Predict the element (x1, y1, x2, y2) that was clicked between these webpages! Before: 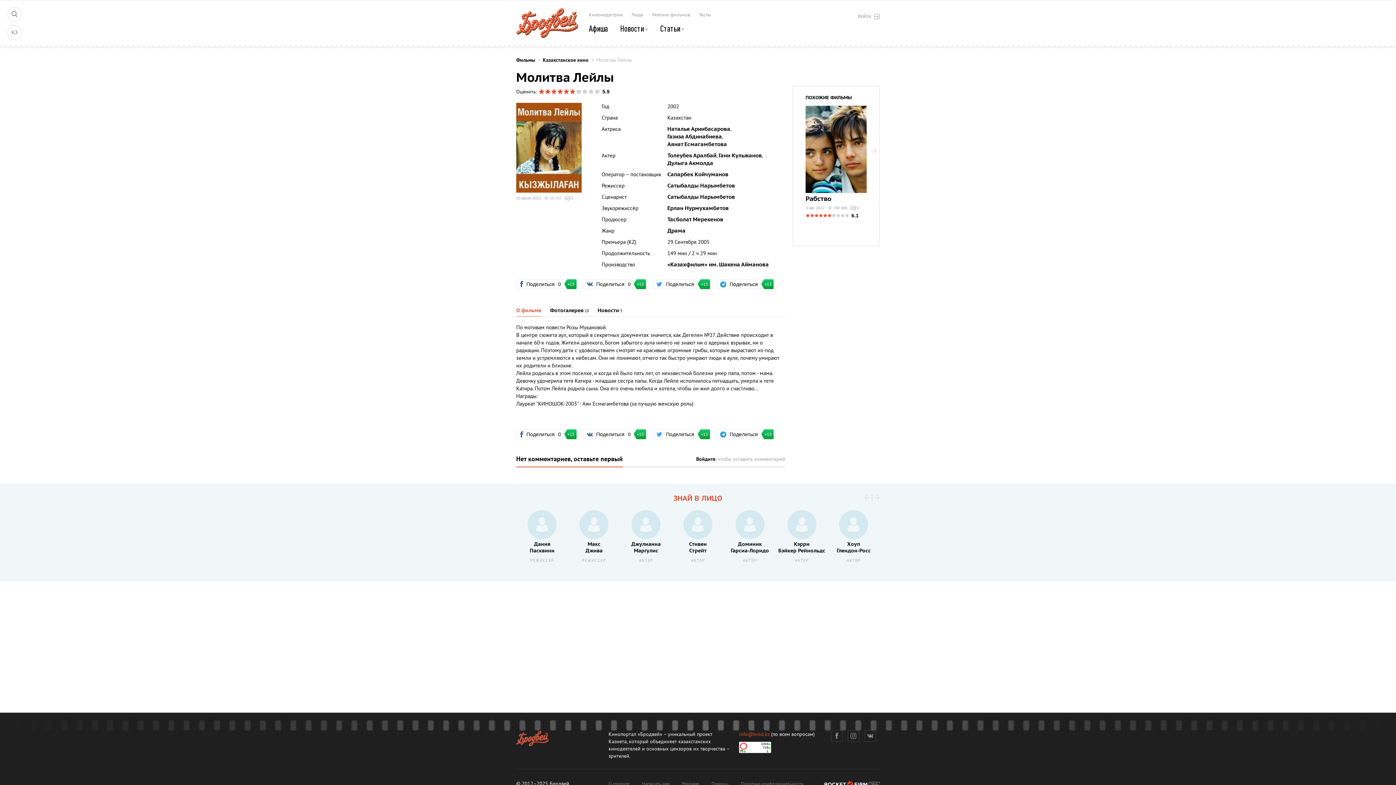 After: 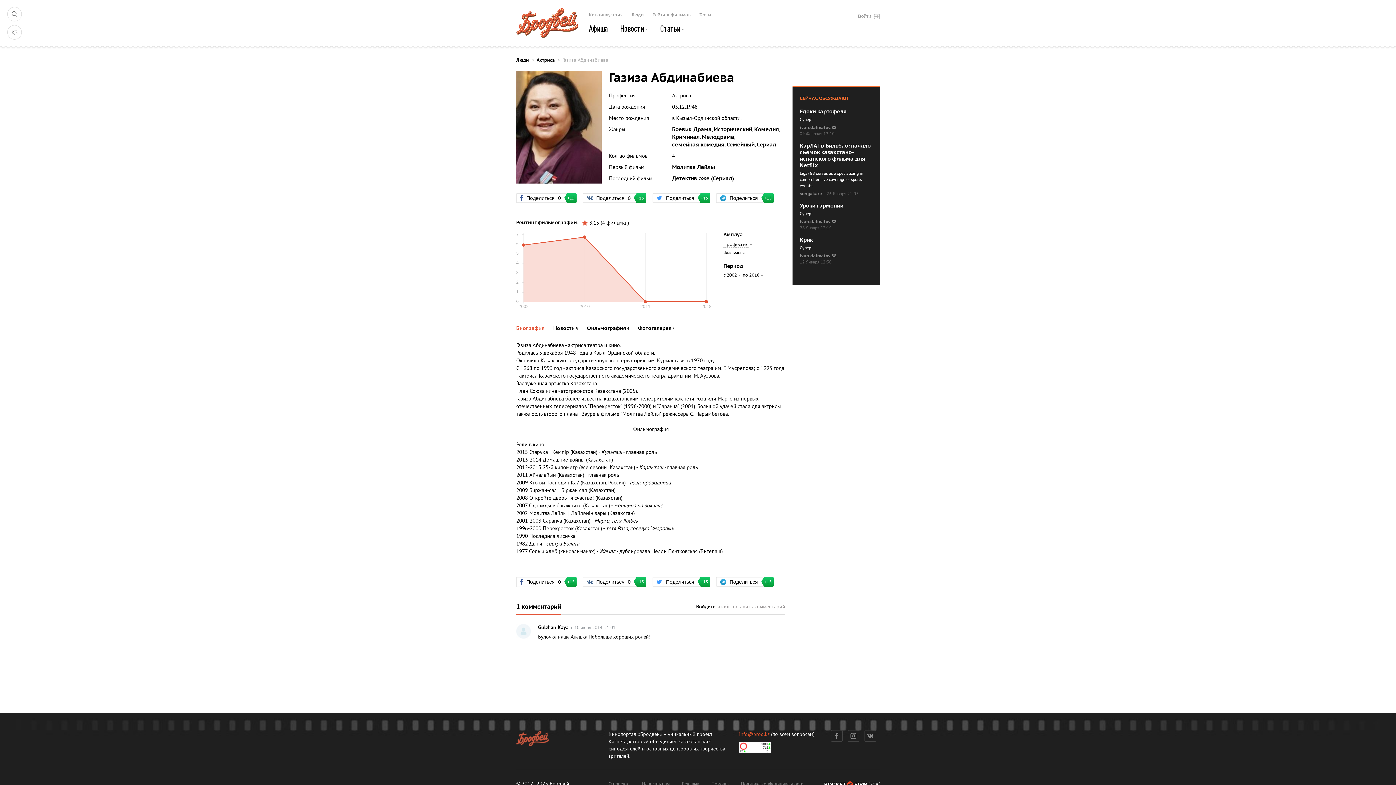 Action: bbox: (667, 133, 722, 140) label: Газиза Абдинабиева